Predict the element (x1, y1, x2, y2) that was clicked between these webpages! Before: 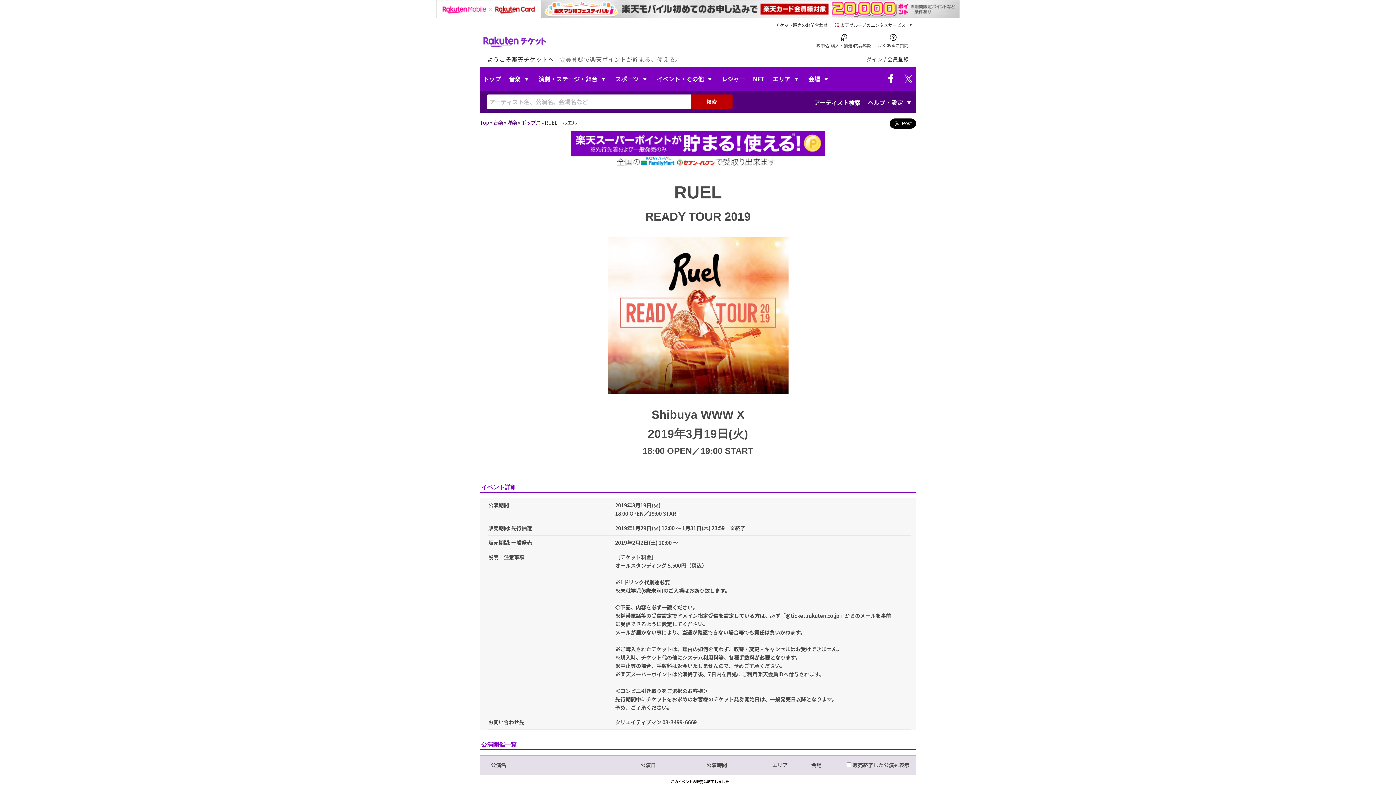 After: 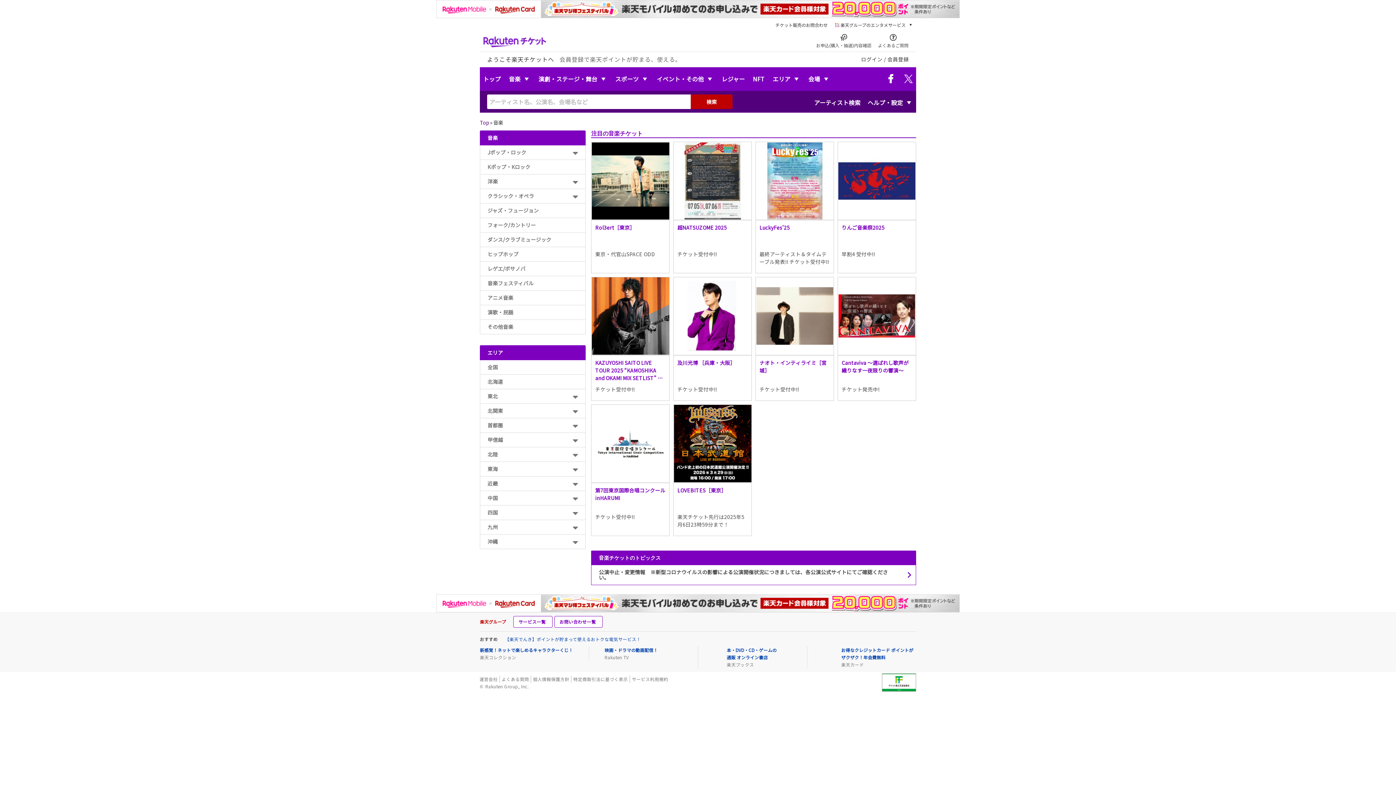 Action: bbox: (505, 67, 533, 90) label: 音楽